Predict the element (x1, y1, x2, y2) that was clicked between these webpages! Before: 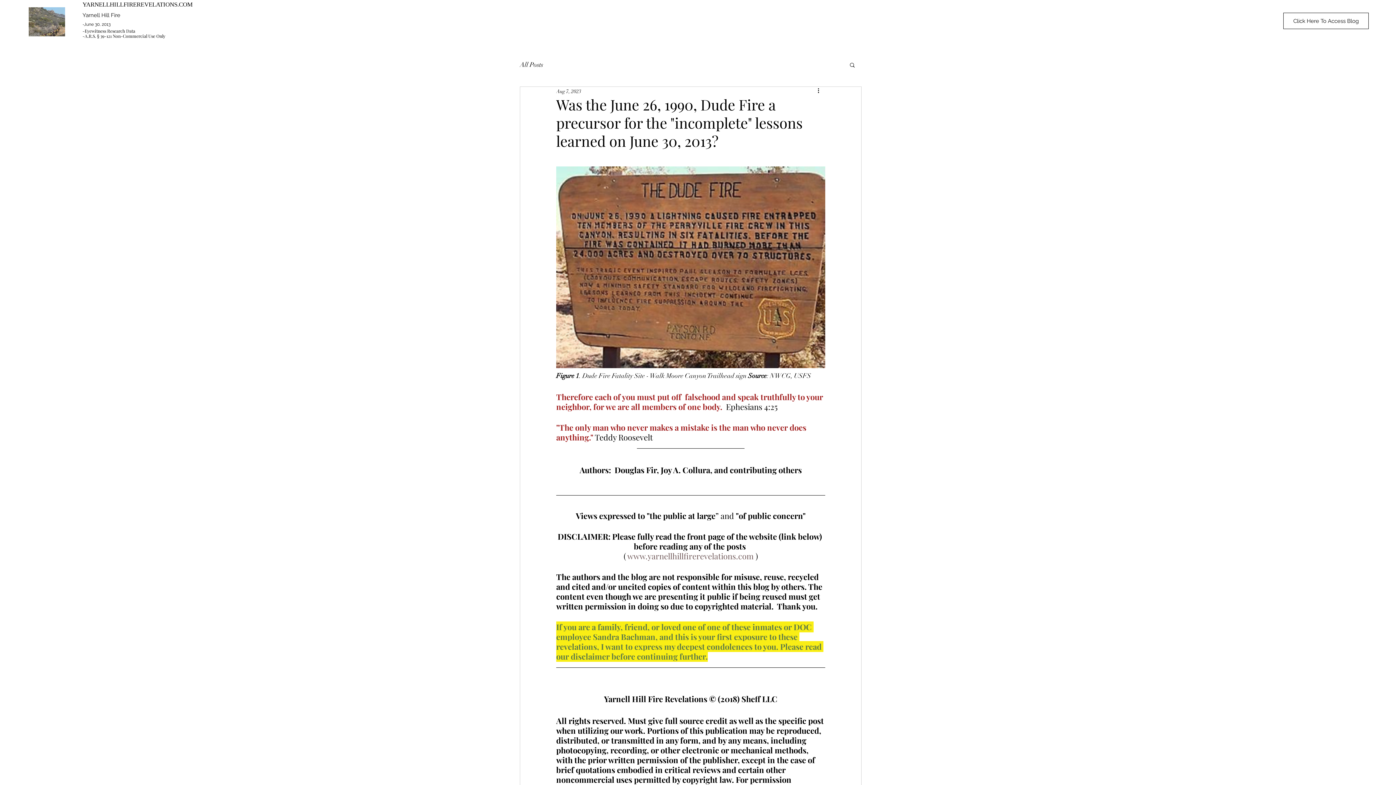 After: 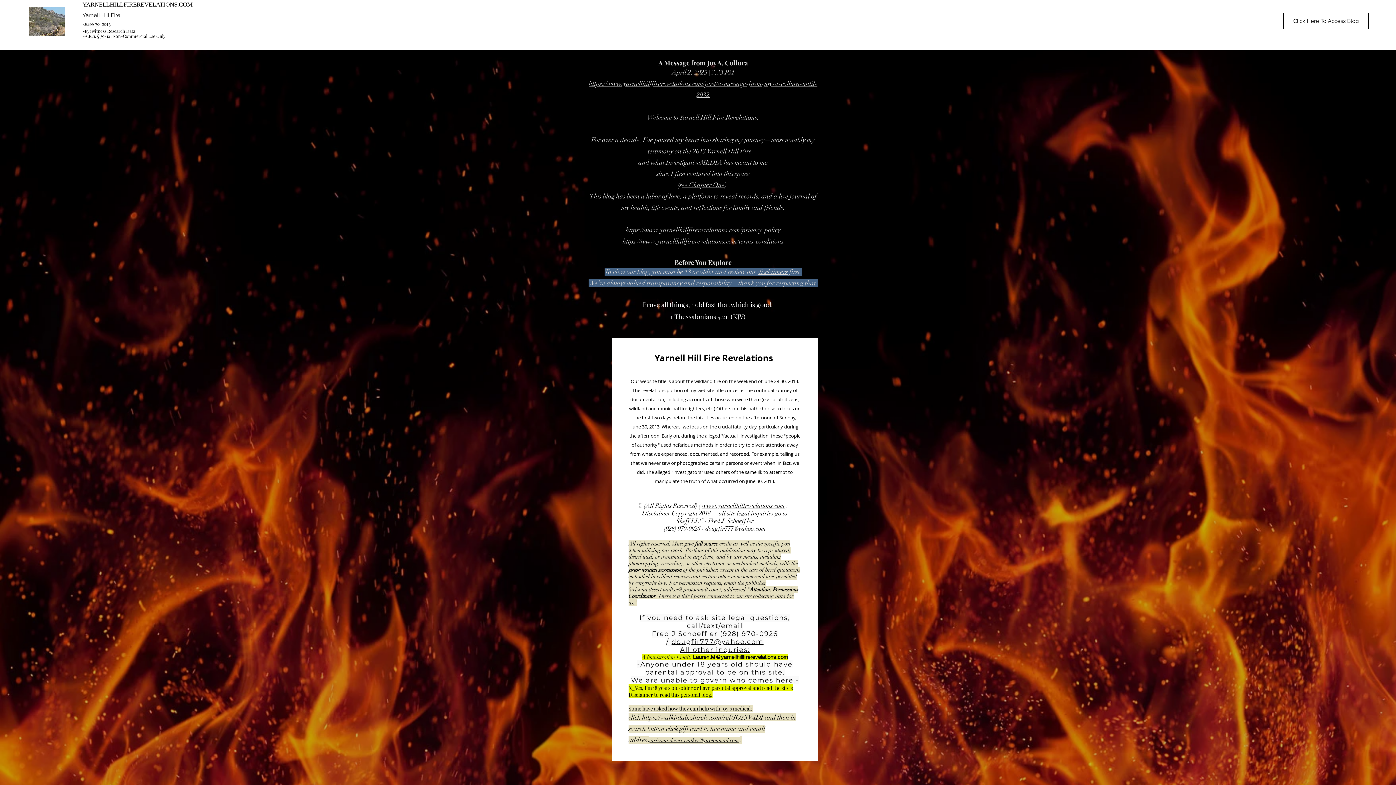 Action: bbox: (28, 7, 65, 36)